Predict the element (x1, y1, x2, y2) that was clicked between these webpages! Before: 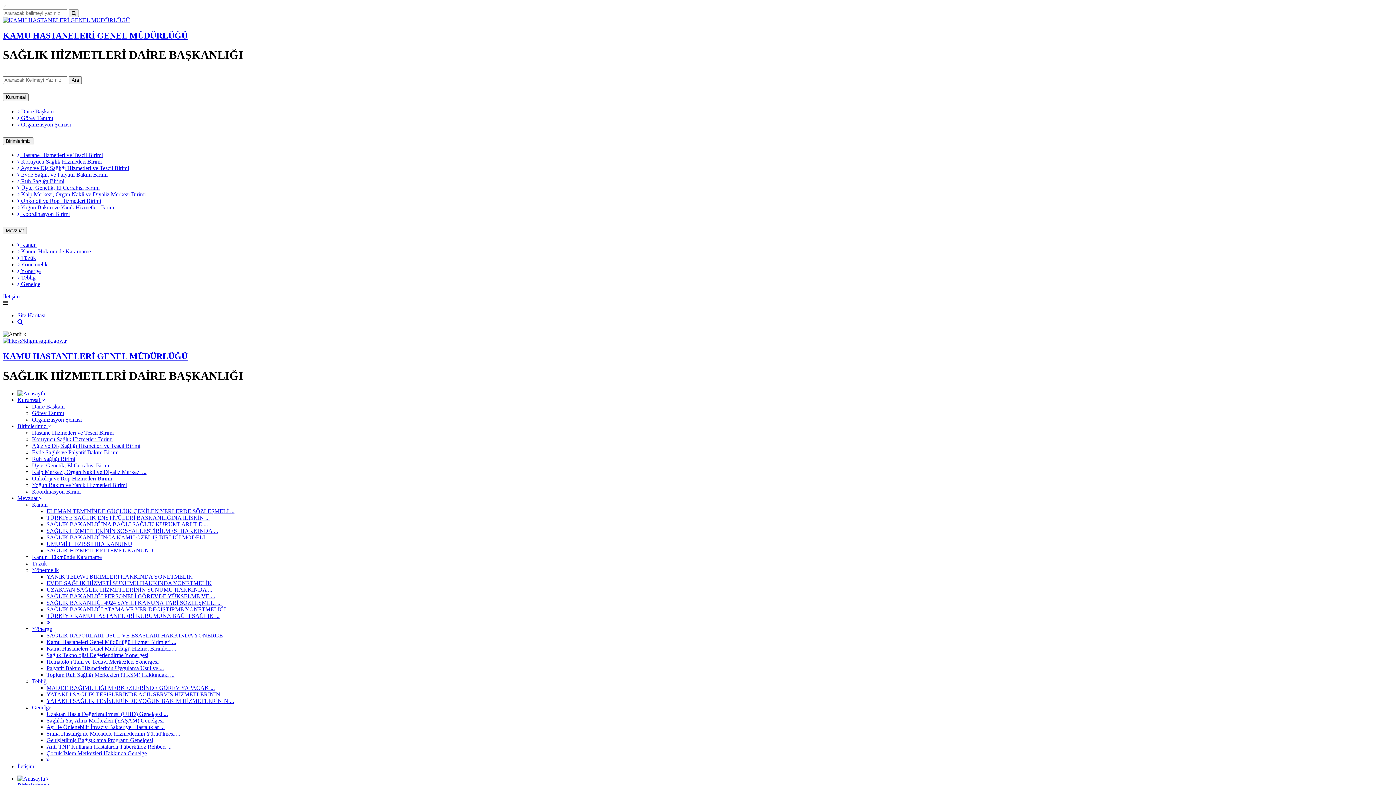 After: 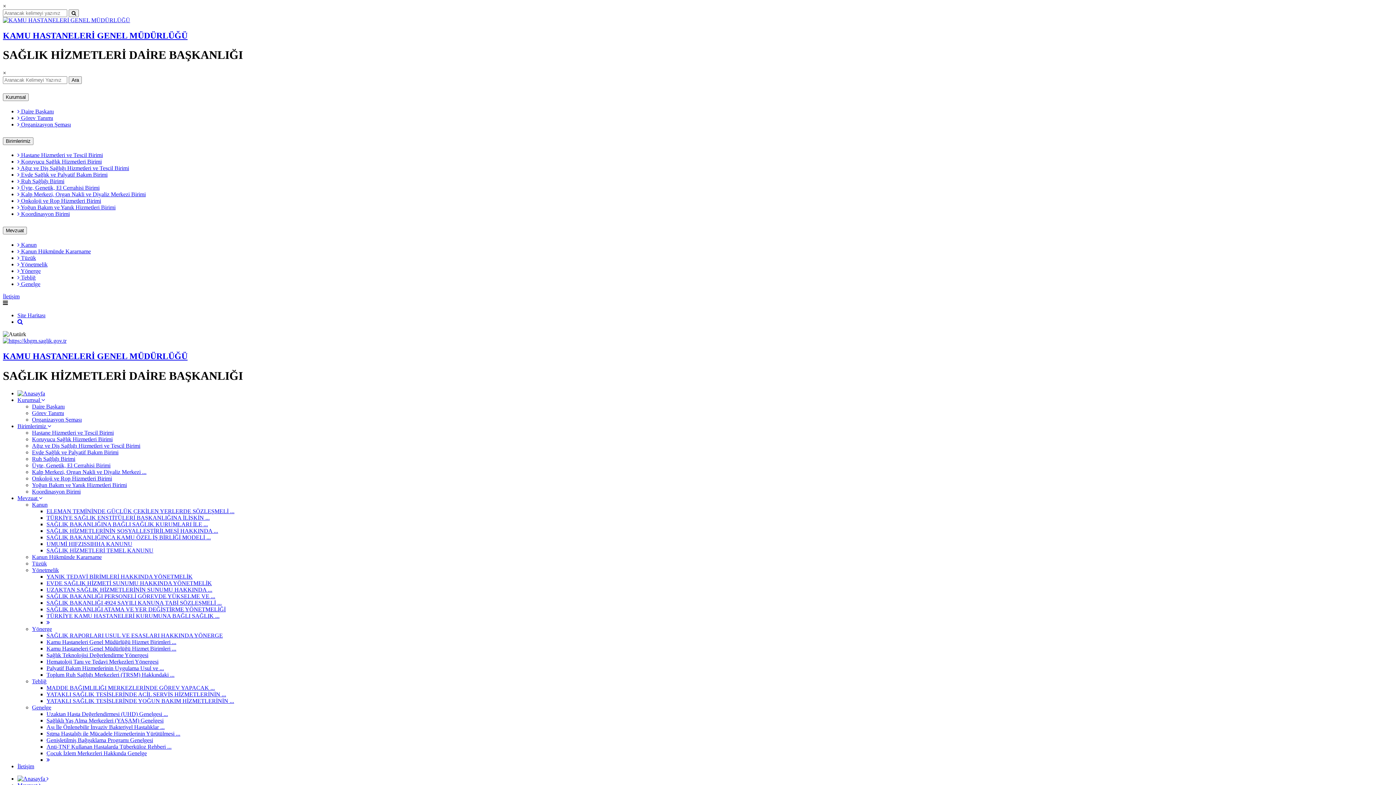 Action: label:  Yönerge bbox: (17, 268, 40, 274)